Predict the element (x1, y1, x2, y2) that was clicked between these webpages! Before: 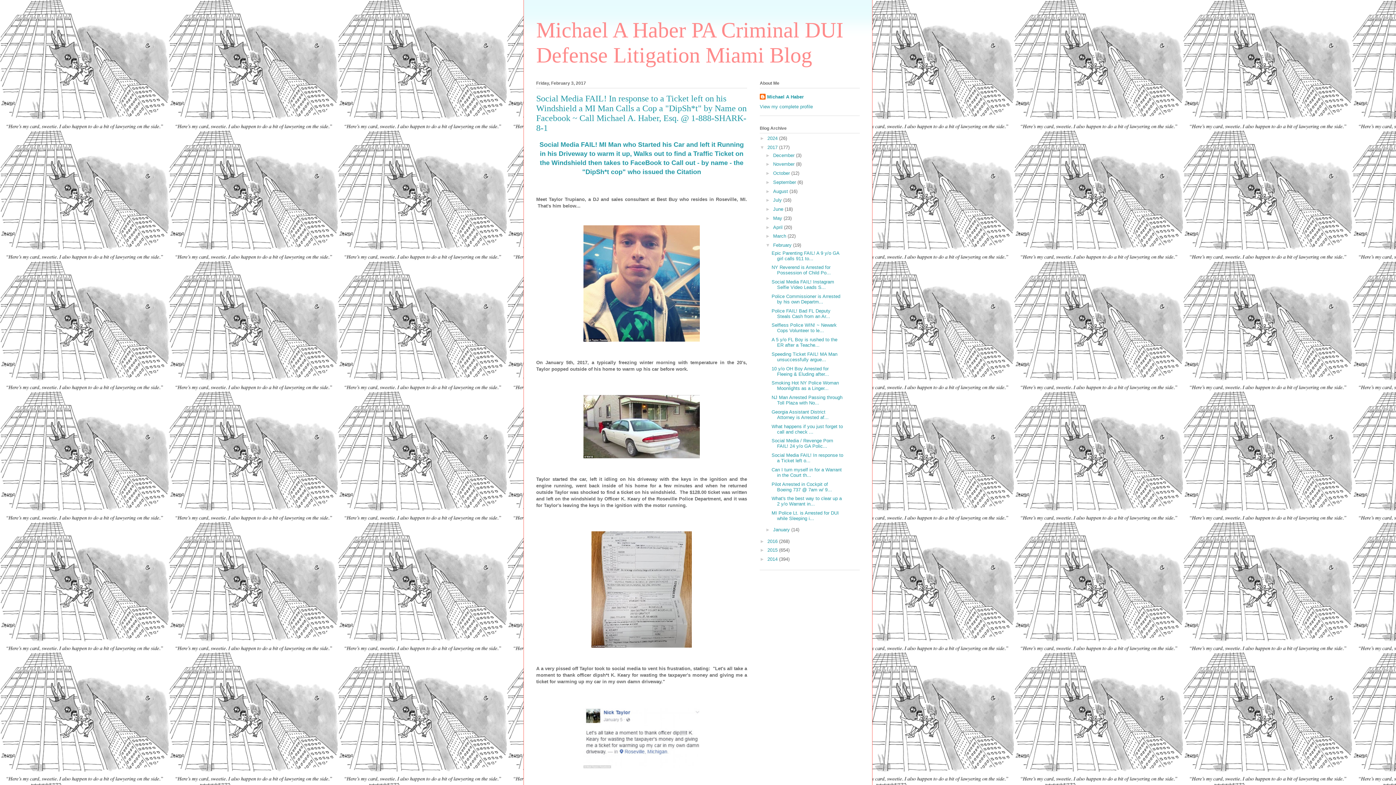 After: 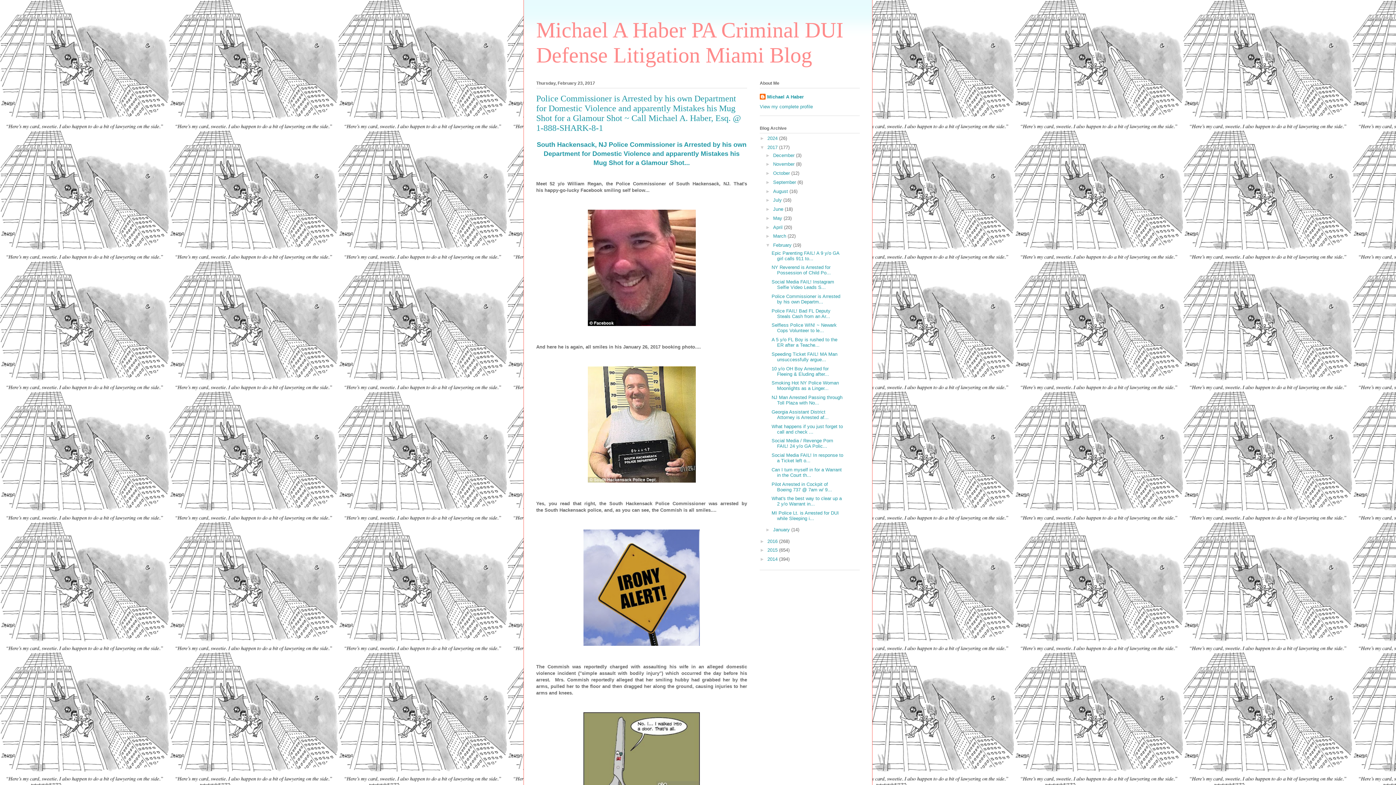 Action: label: Police Commissioner is Arrested by his own Departm... bbox: (771, 293, 840, 304)